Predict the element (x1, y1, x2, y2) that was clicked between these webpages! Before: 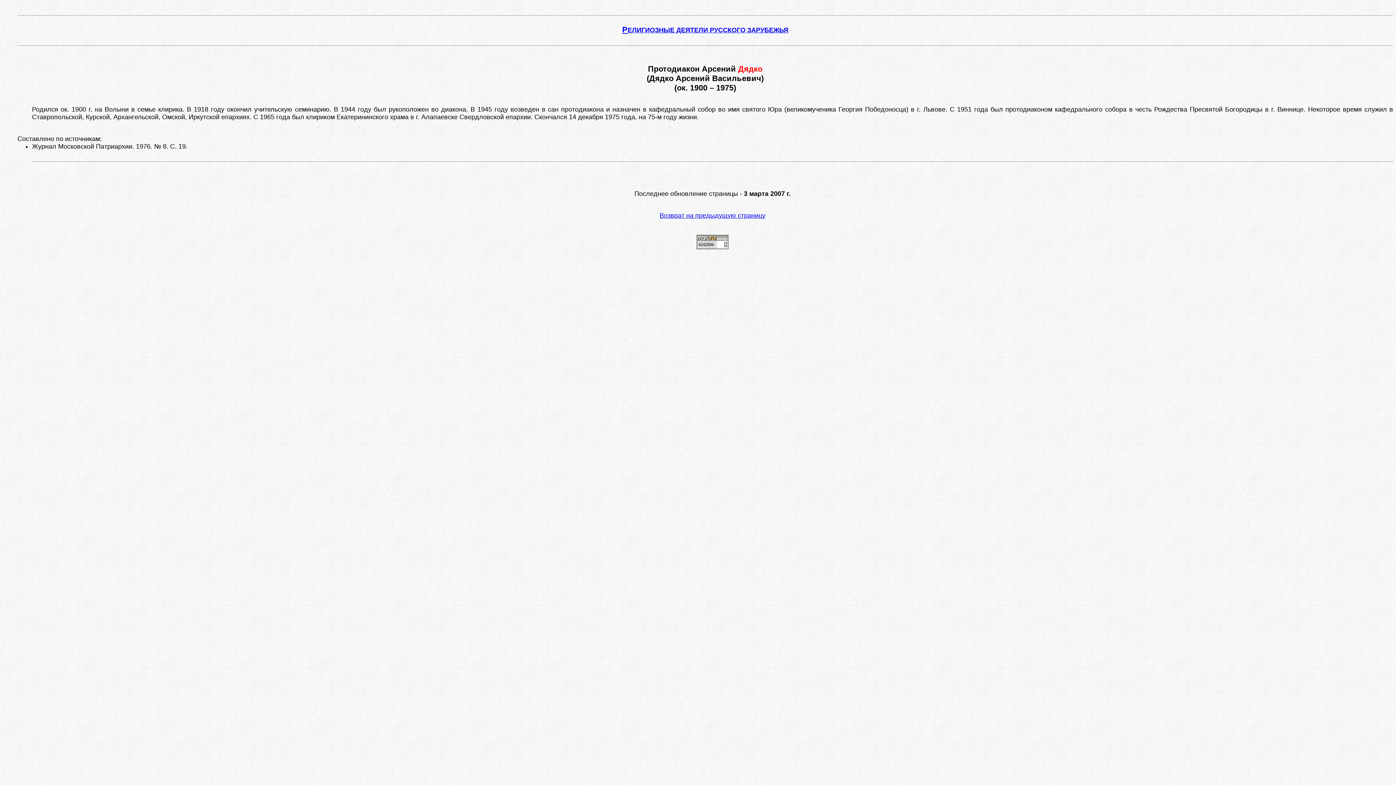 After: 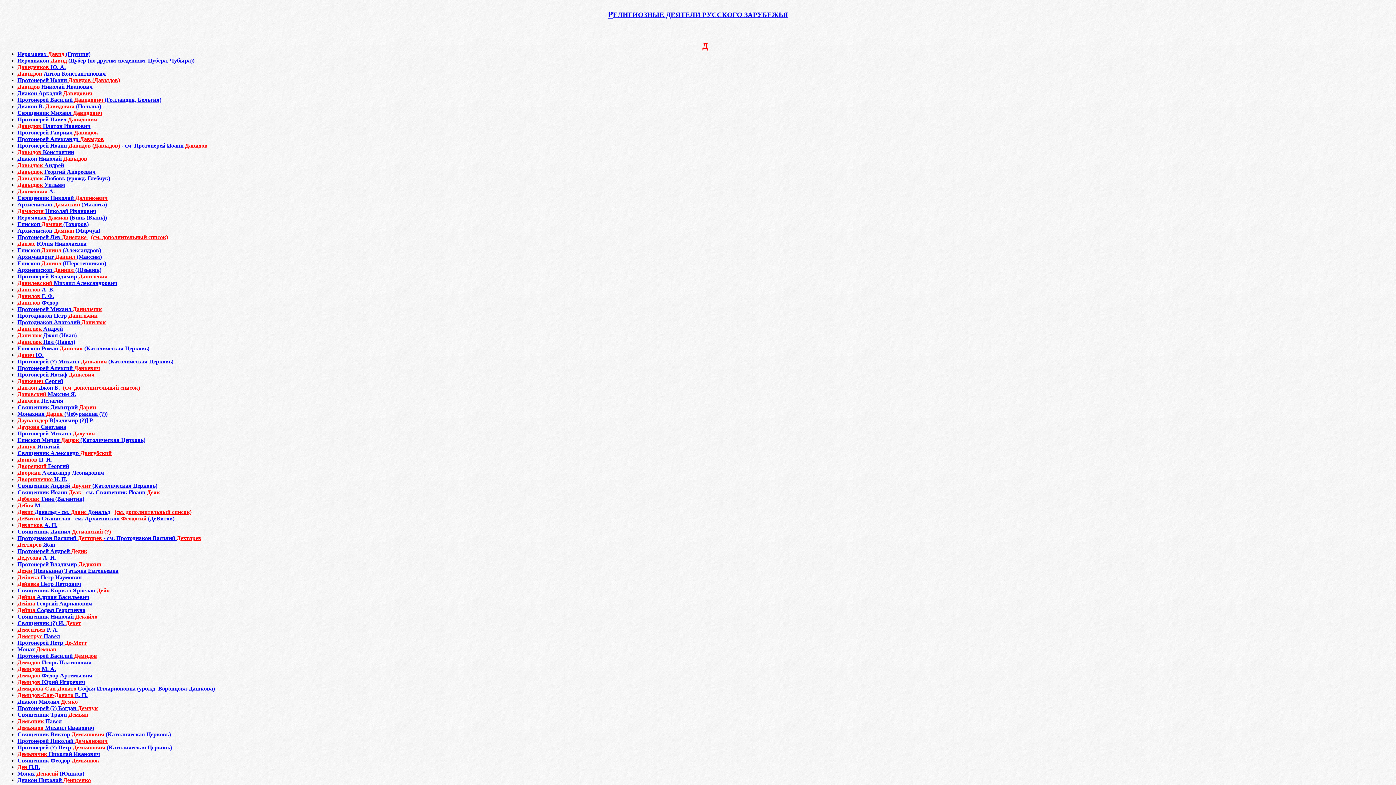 Action: label: Возврат на предыдущую страницу bbox: (659, 212, 765, 219)